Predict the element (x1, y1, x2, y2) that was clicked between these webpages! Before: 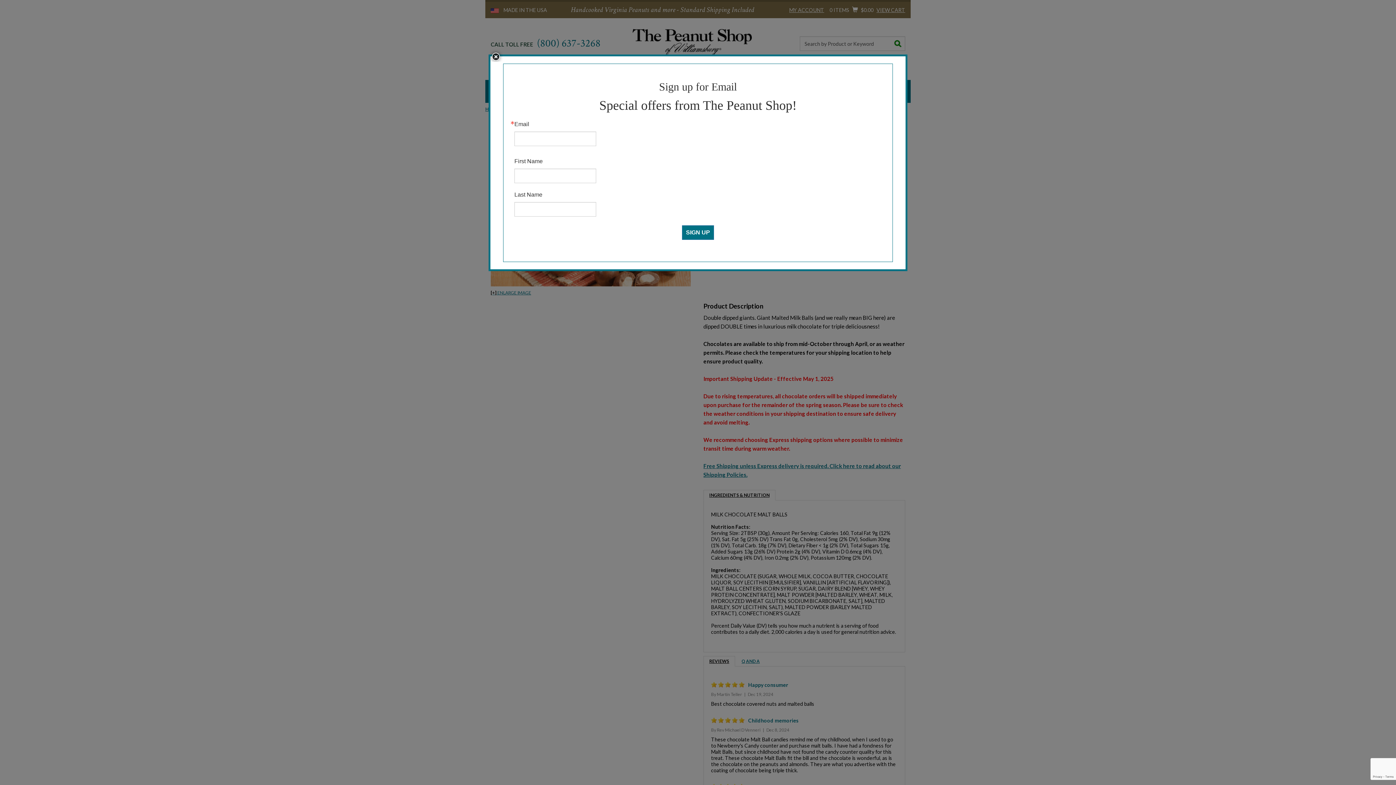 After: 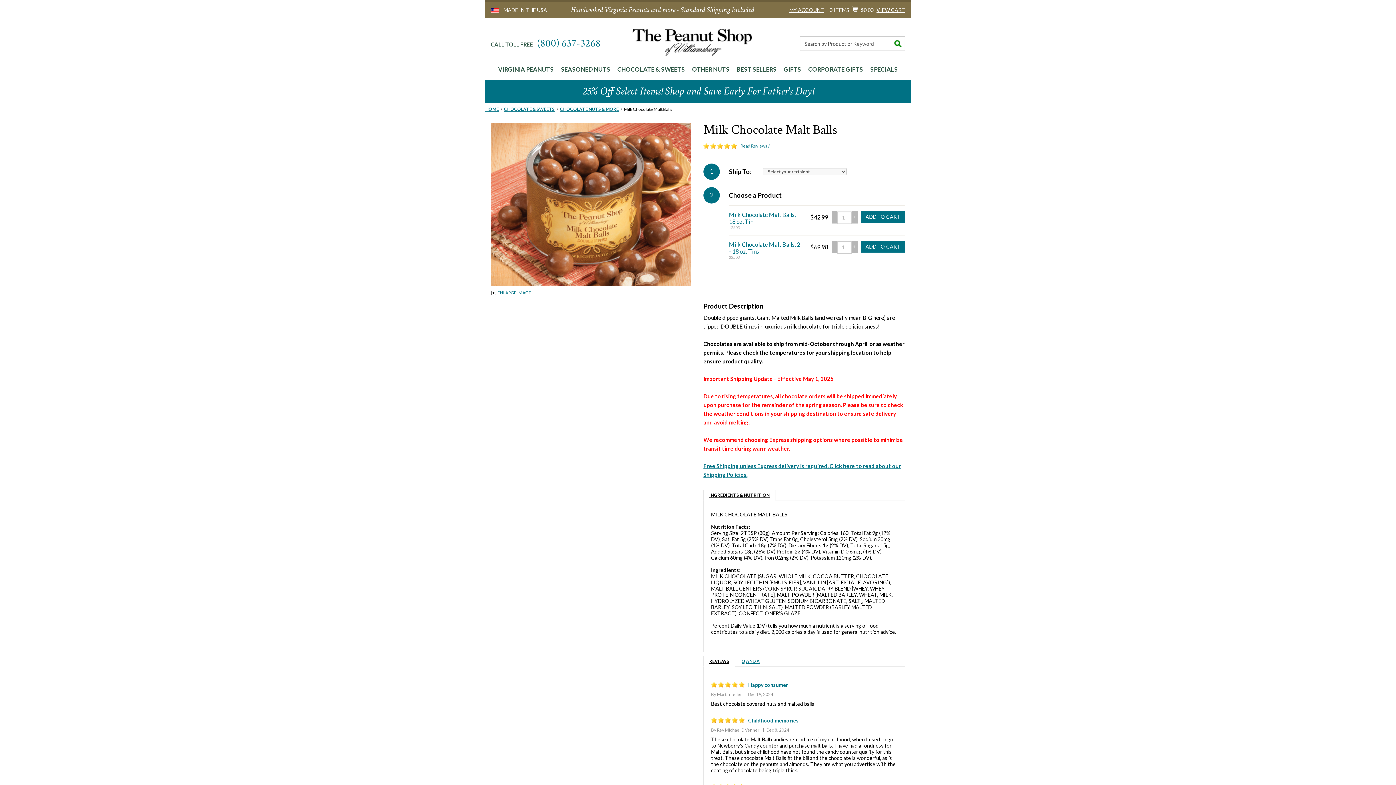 Action: label: close window bbox: (488, 49, 503, 61)